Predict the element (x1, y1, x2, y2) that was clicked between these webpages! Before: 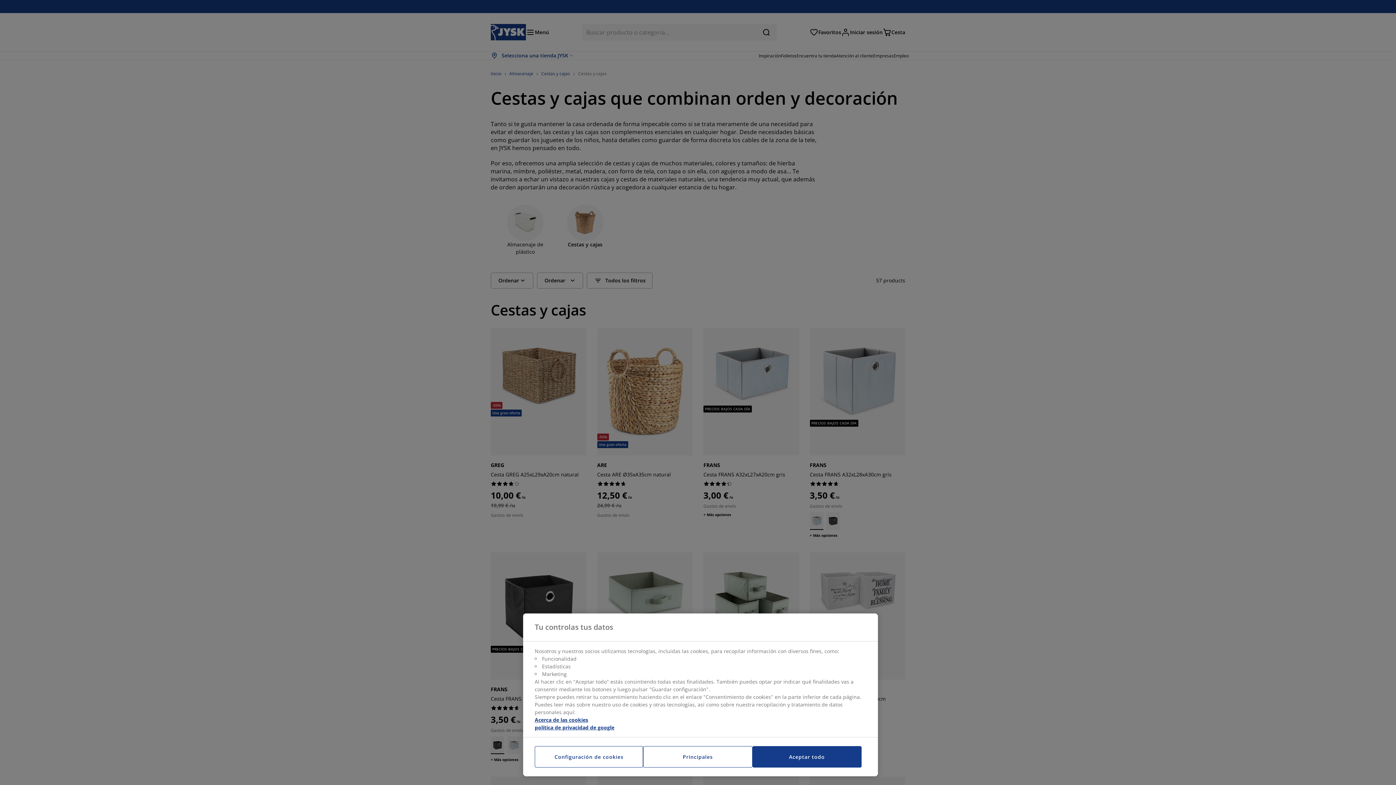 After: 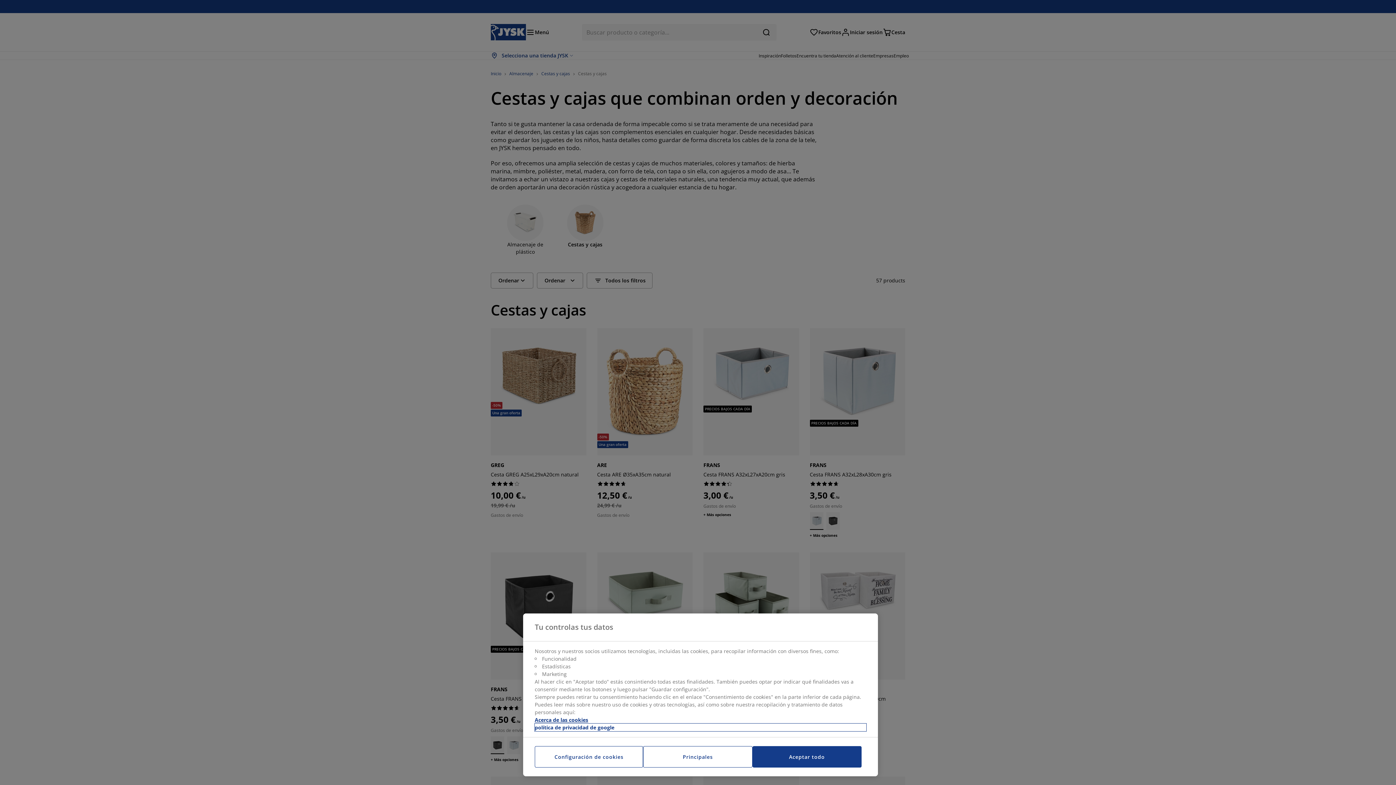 Action: label: Información jurídica, se abre en una nueva pestaña bbox: (534, 724, 866, 731)